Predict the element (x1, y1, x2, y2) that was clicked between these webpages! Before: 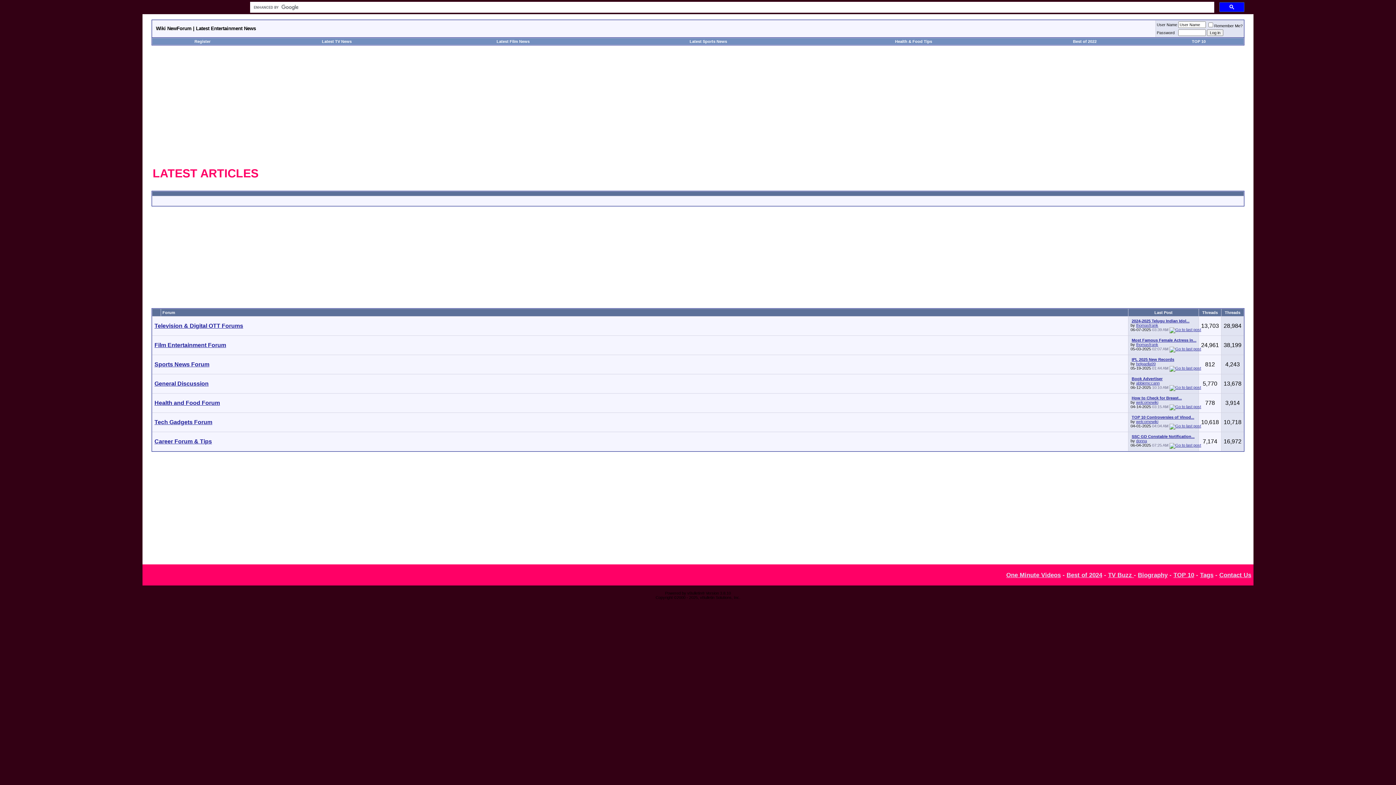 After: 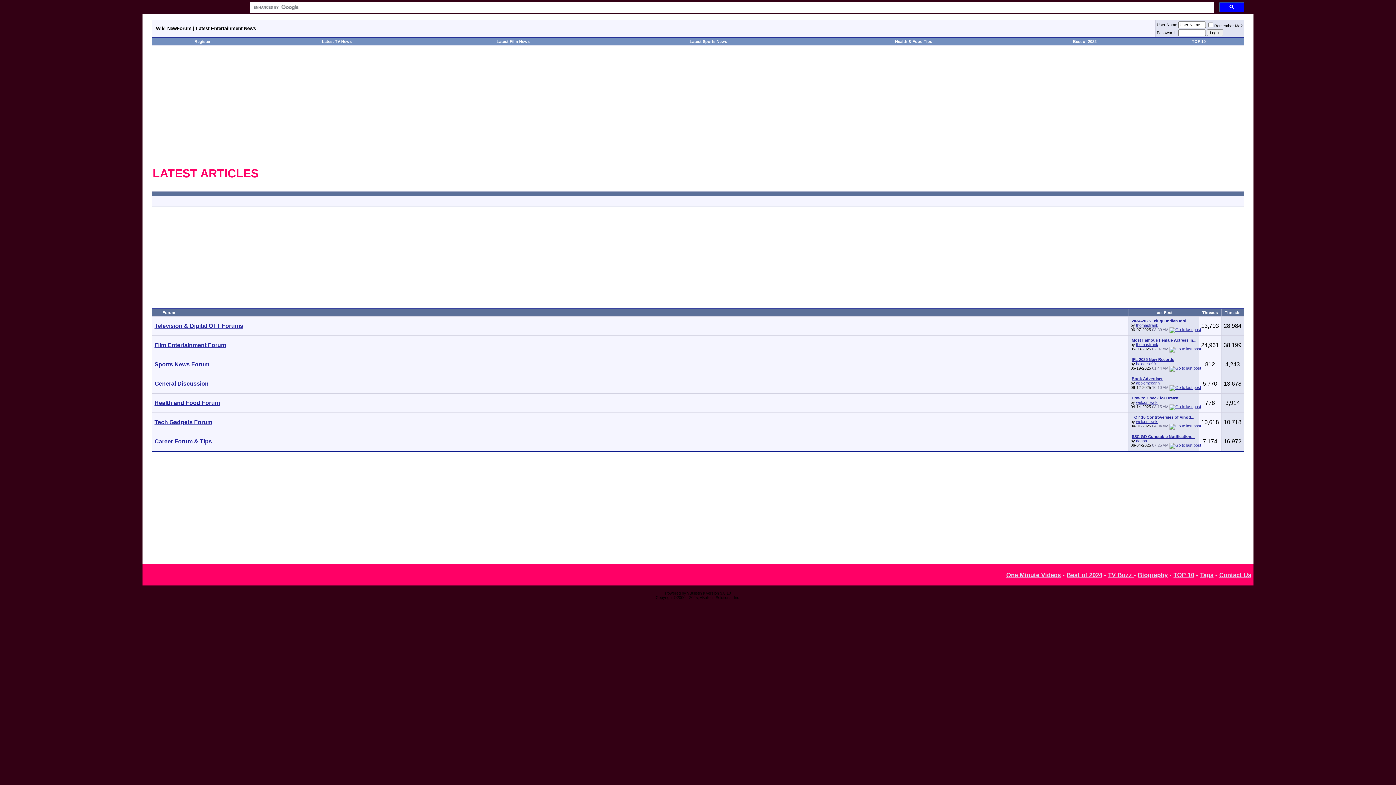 Action: bbox: (1136, 400, 1158, 404) label: welcomewiki